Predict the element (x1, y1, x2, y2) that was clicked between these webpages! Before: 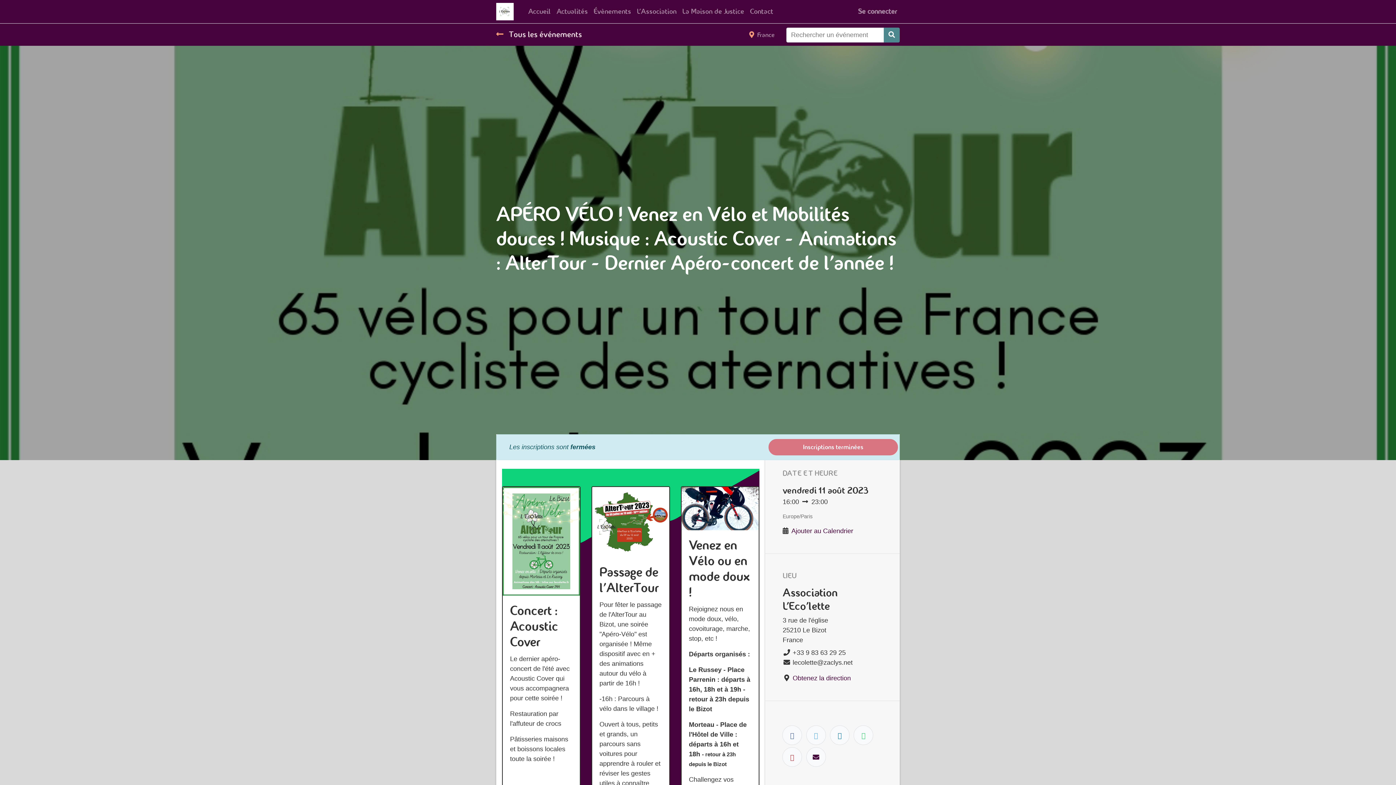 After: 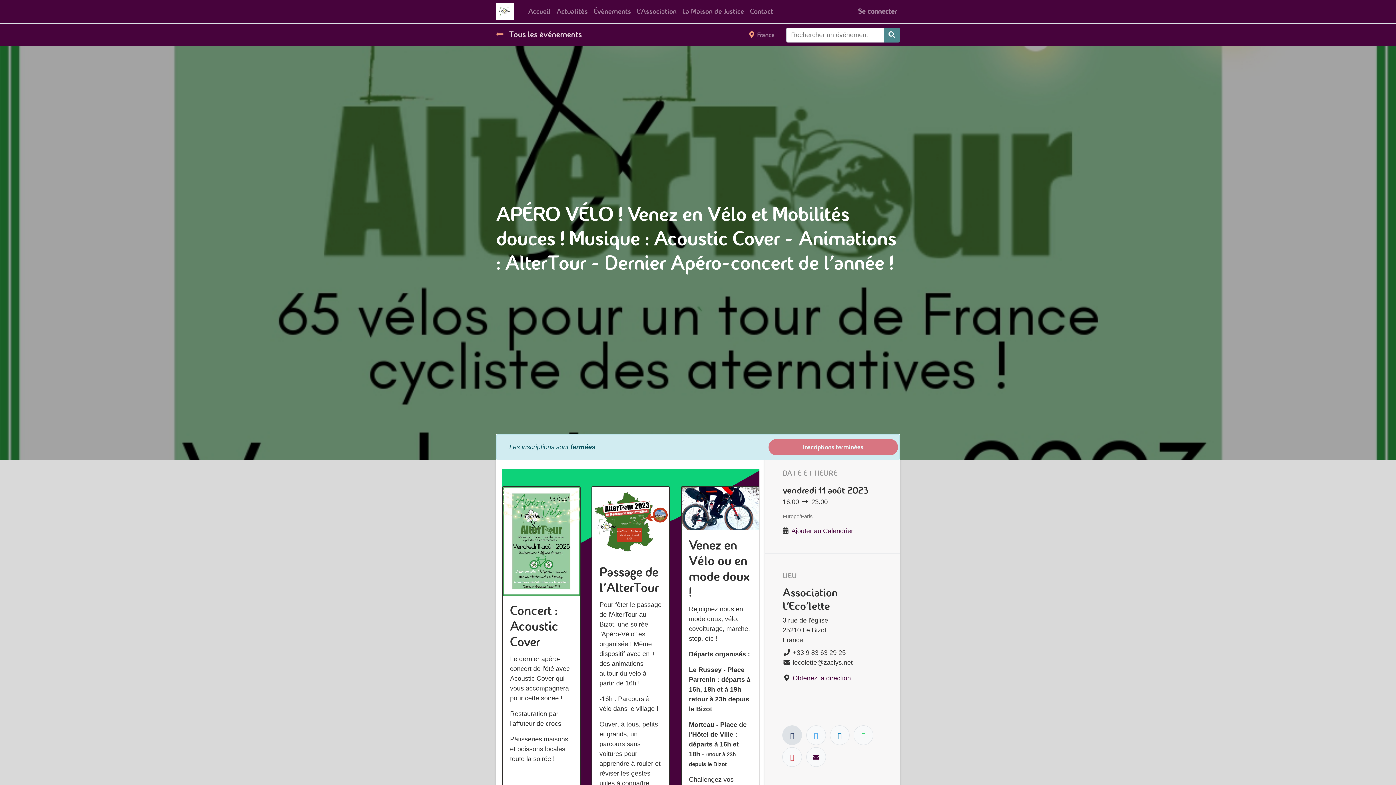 Action: bbox: (782, 725, 802, 745)